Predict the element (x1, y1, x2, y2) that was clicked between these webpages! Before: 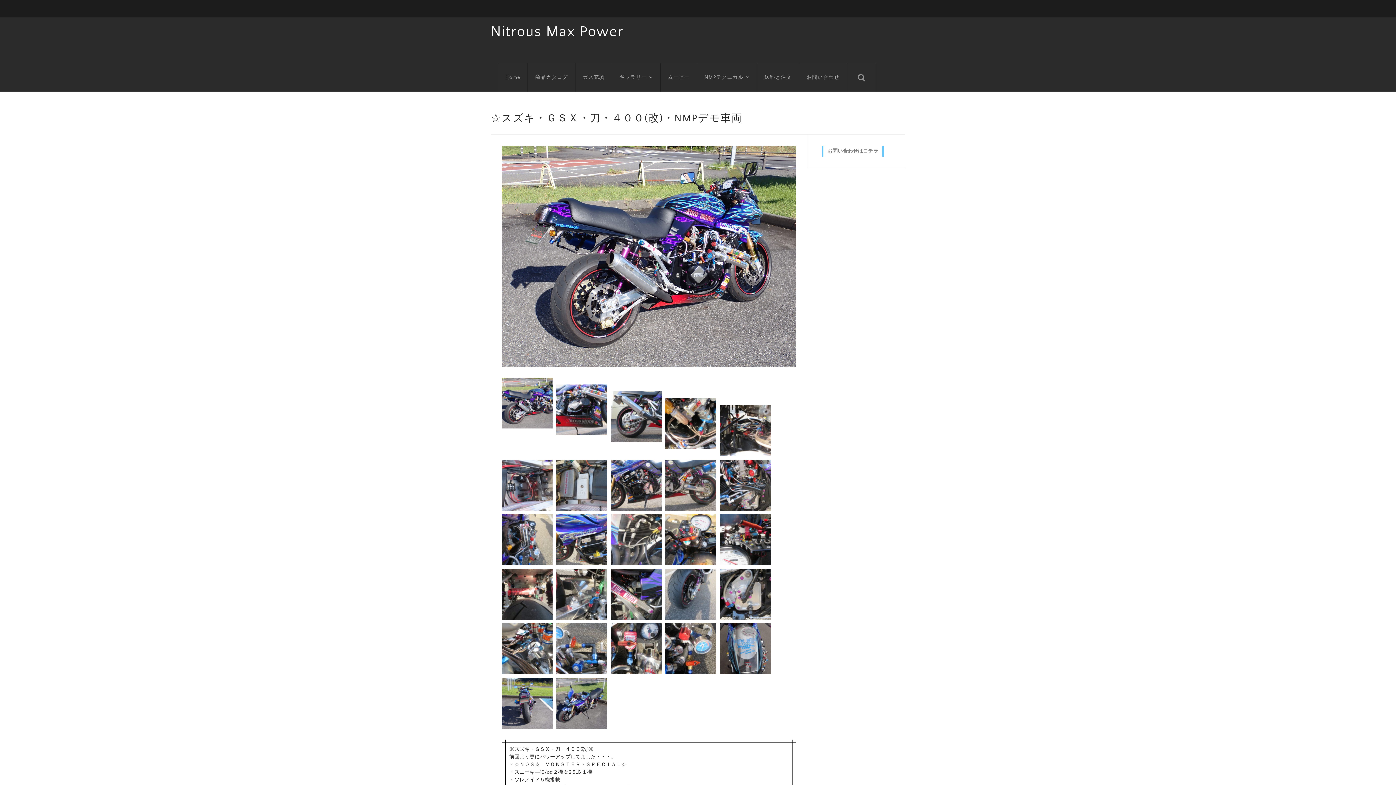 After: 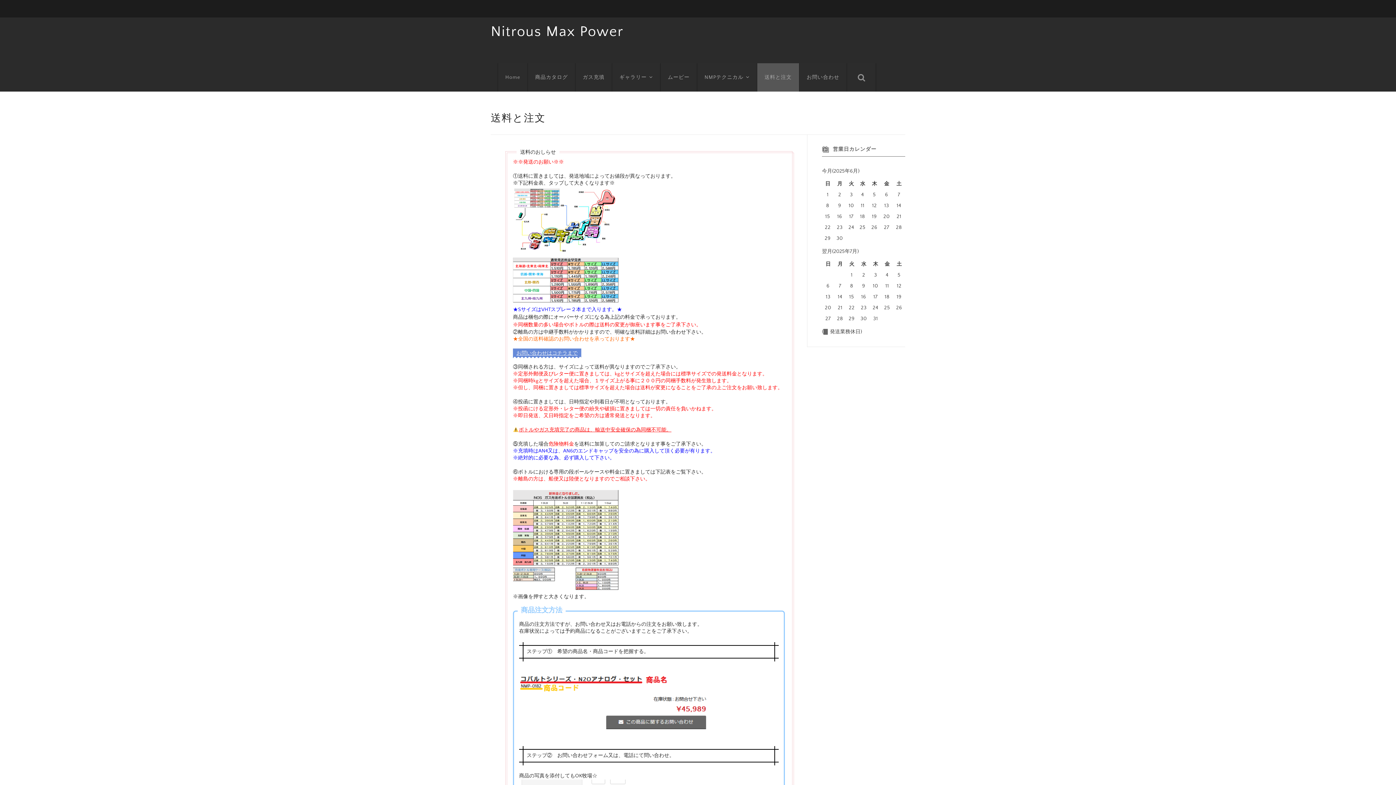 Action: label: 送料と注文 bbox: (757, 63, 799, 91)